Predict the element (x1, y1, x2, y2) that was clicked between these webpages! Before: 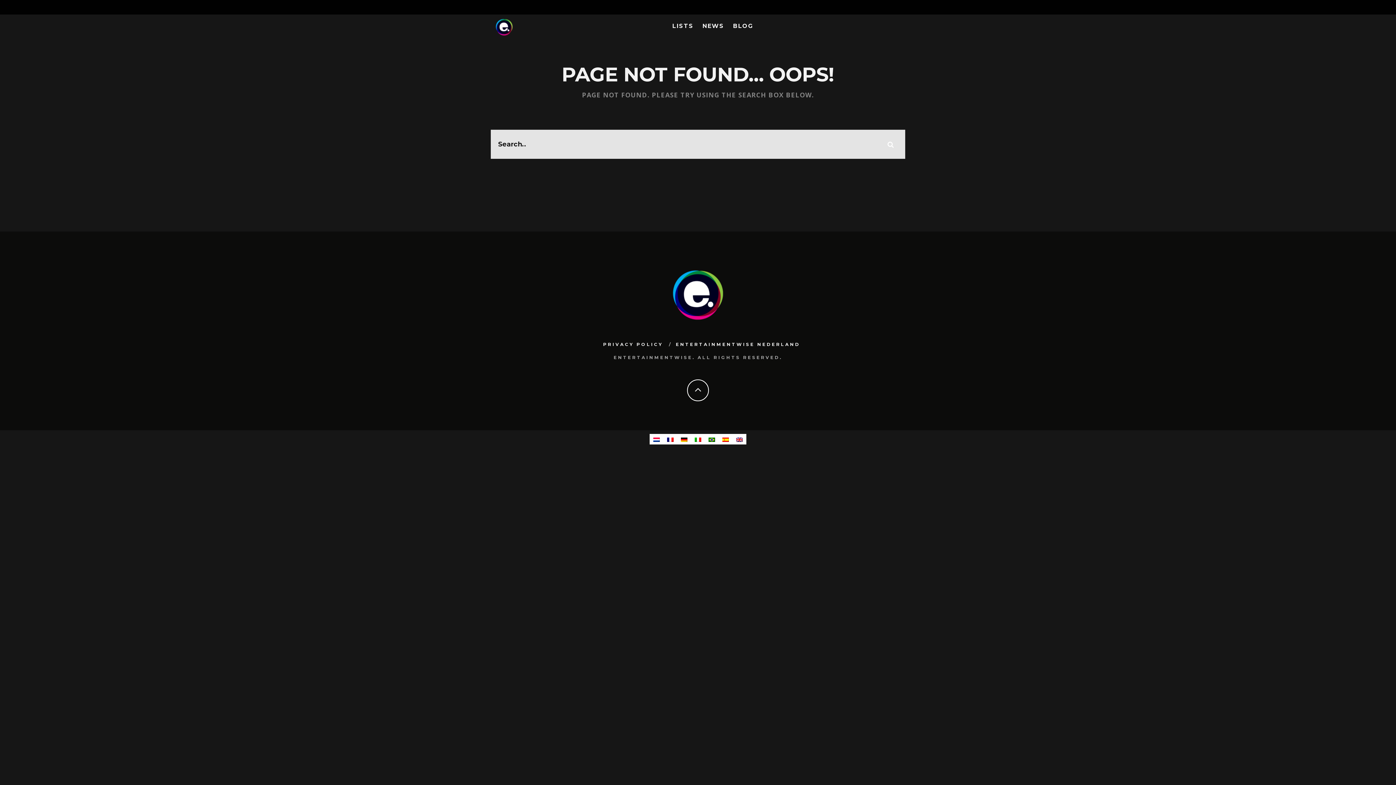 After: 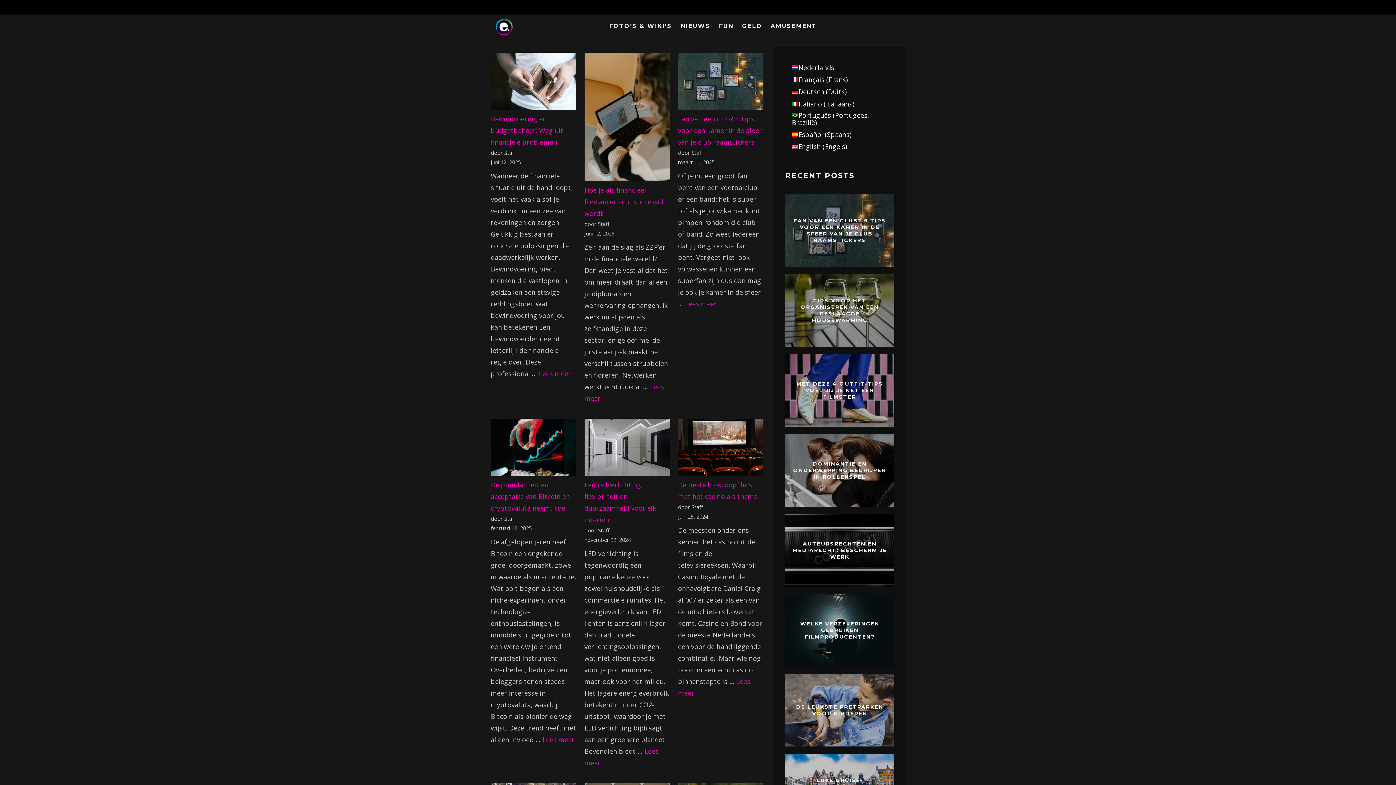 Action: label: ENTERTAINMENTWISE NEDERLAND bbox: (676, 341, 800, 347)